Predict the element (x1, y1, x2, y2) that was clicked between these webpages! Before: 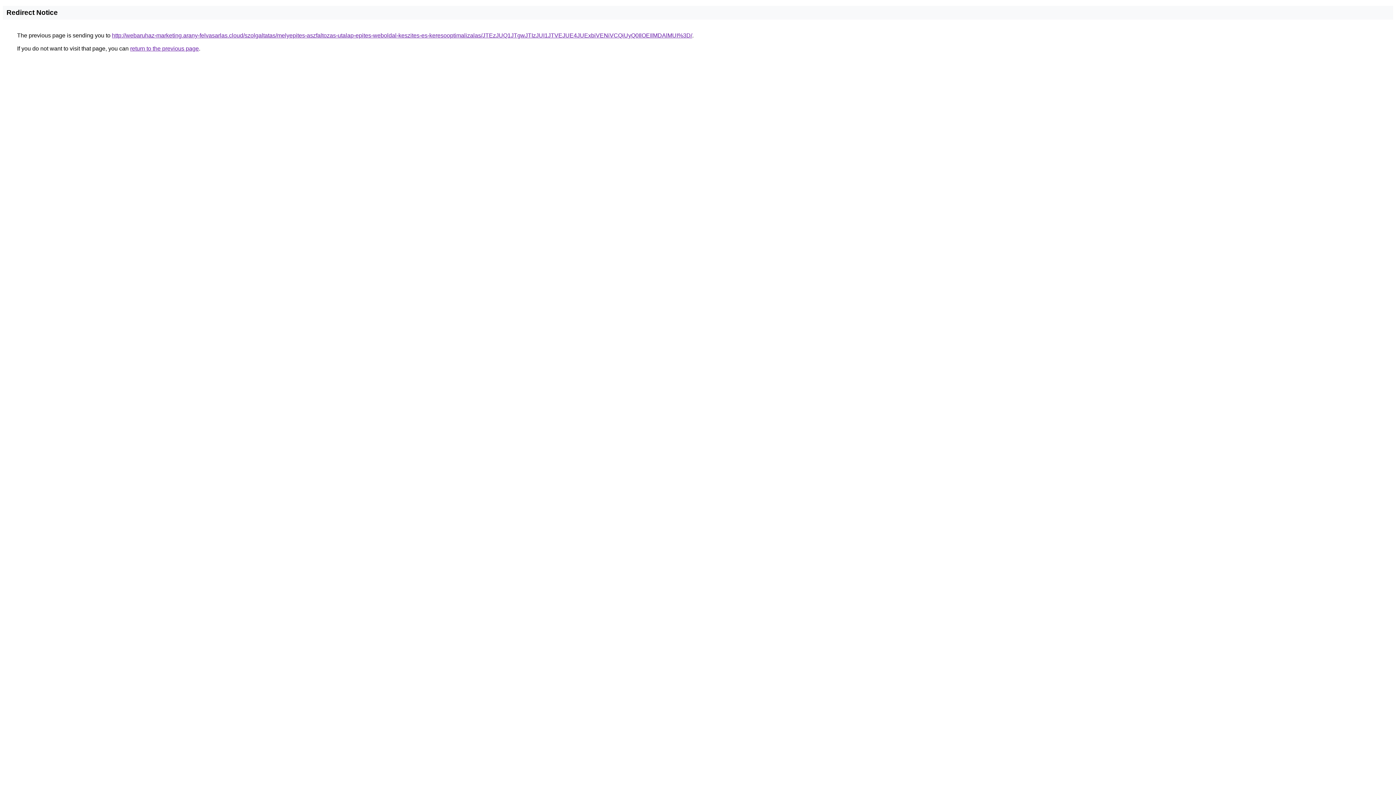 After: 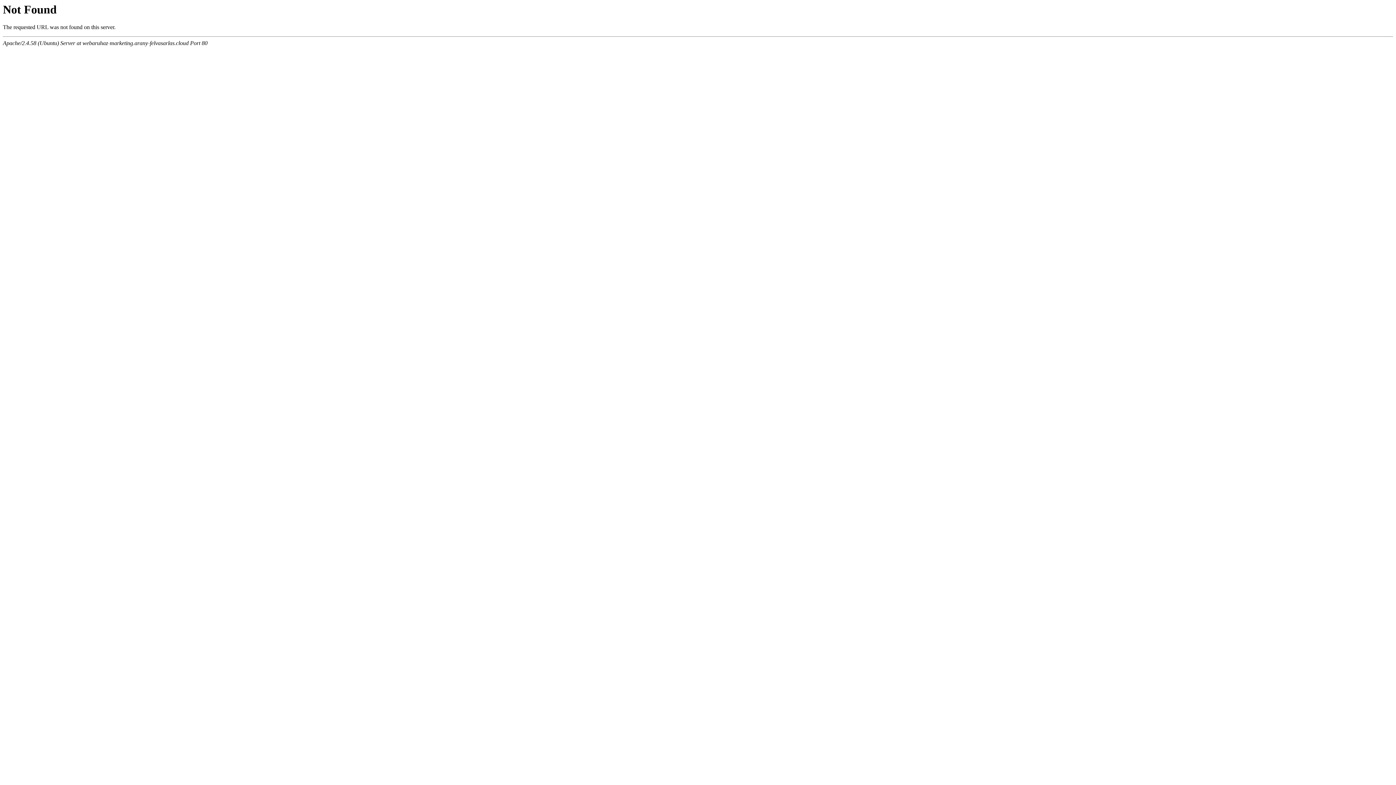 Action: bbox: (112, 32, 692, 38) label: http://webaruhaz-marketing.arany-felvasarlas.cloud/szolgaltatas/melyepites-aszfaltozas-utalap-epites-weboldal-keszites-es-keresooptimalizalas/JTEzJUQ1JTgwJTIzJUI1JTVEJUE4JUExbiVENiVCQiUyQ0IlOEIlMDAlMUI%3D/